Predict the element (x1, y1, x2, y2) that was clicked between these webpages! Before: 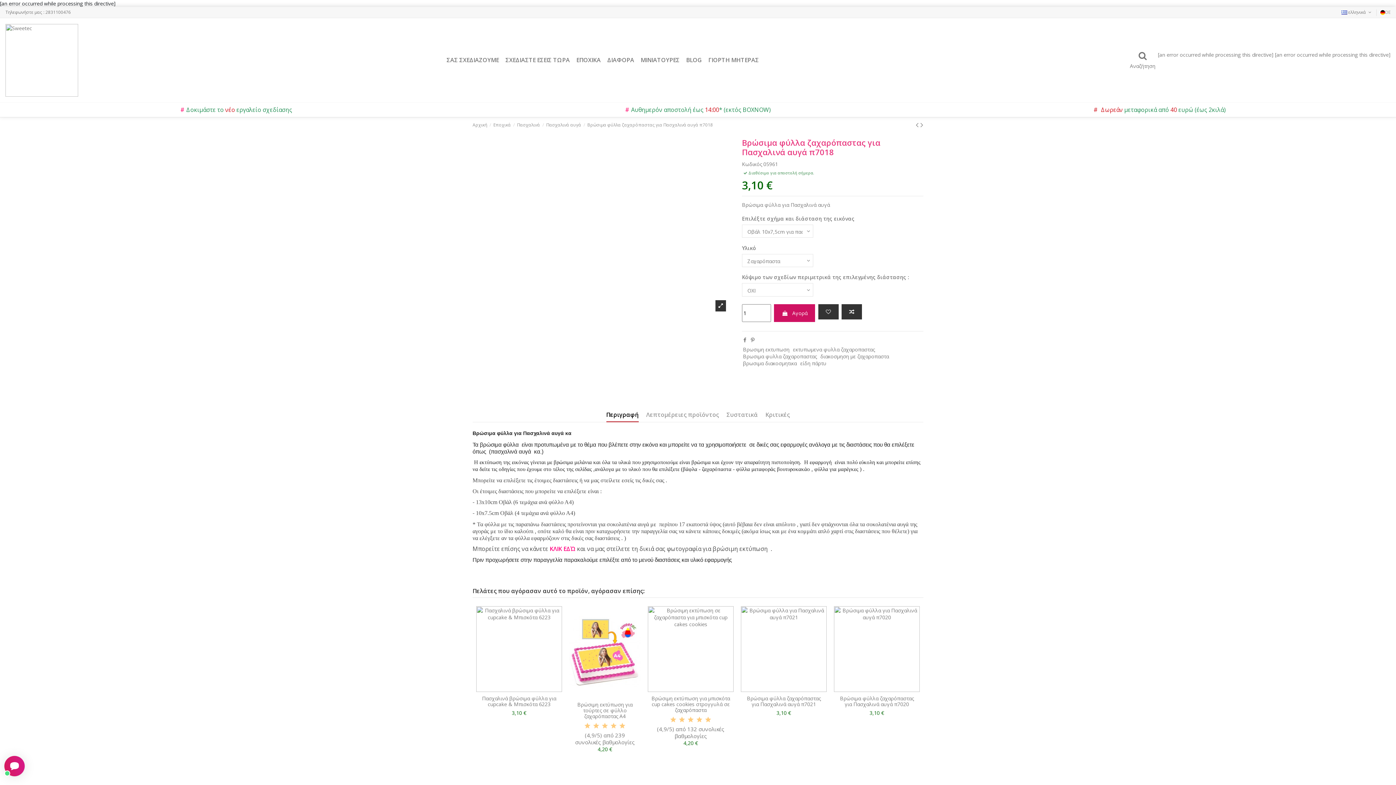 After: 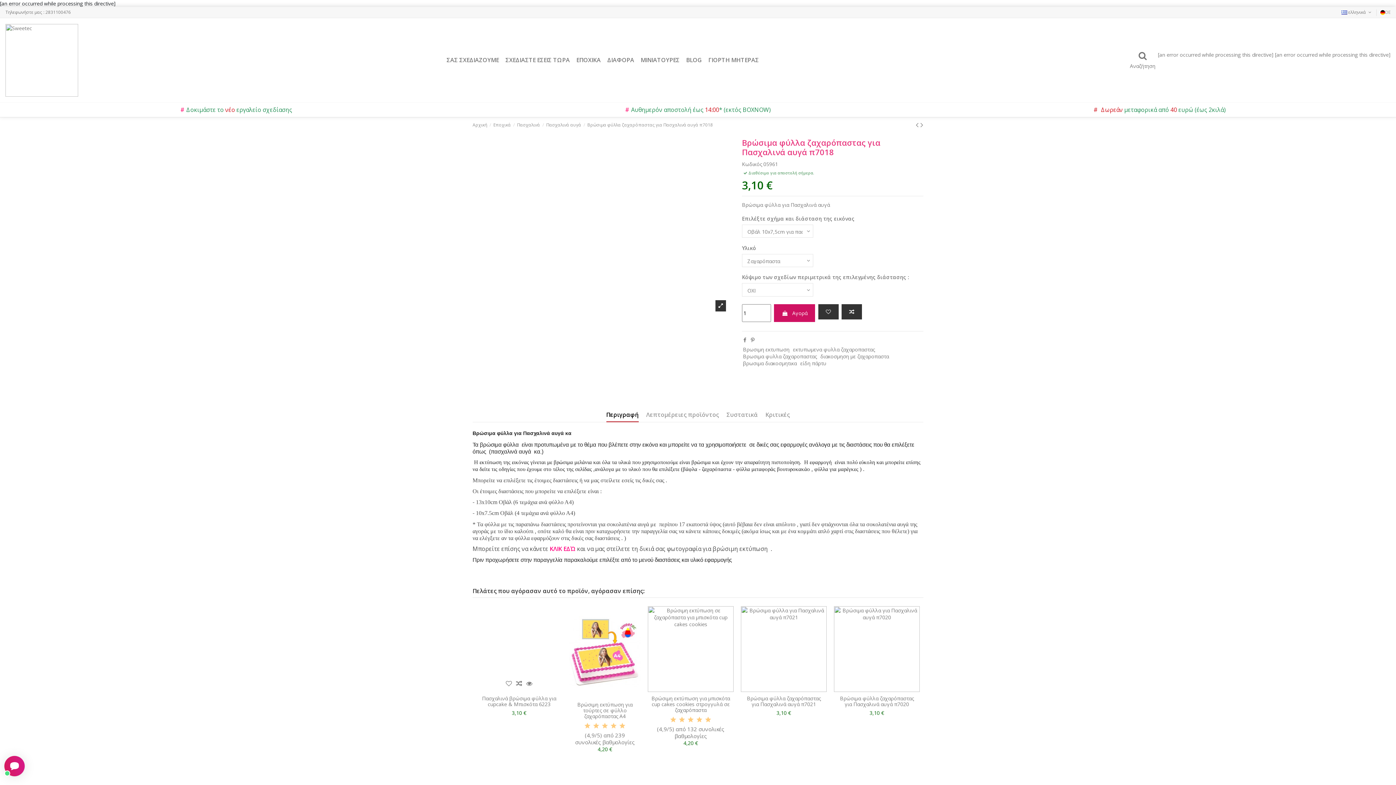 Action: bbox: (514, 684, 524, 694)